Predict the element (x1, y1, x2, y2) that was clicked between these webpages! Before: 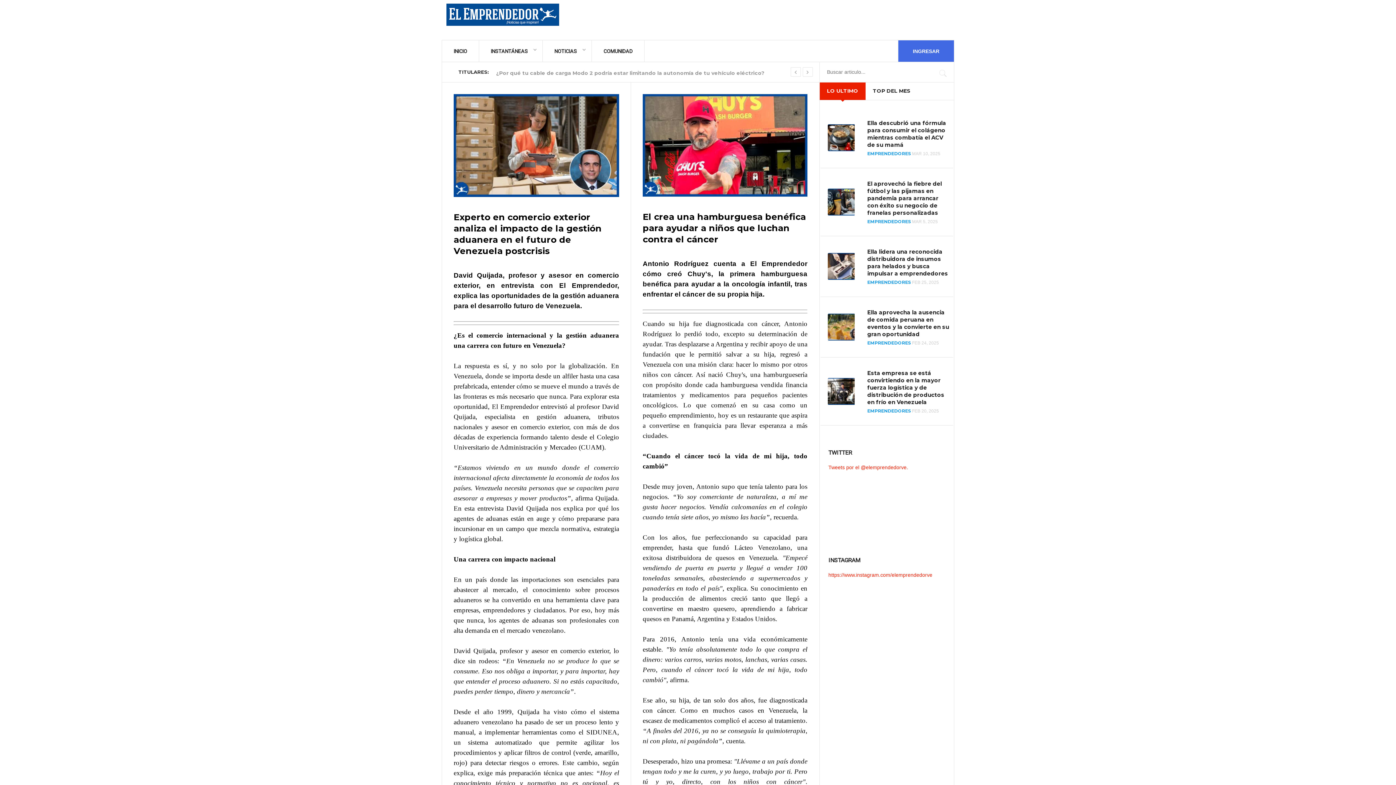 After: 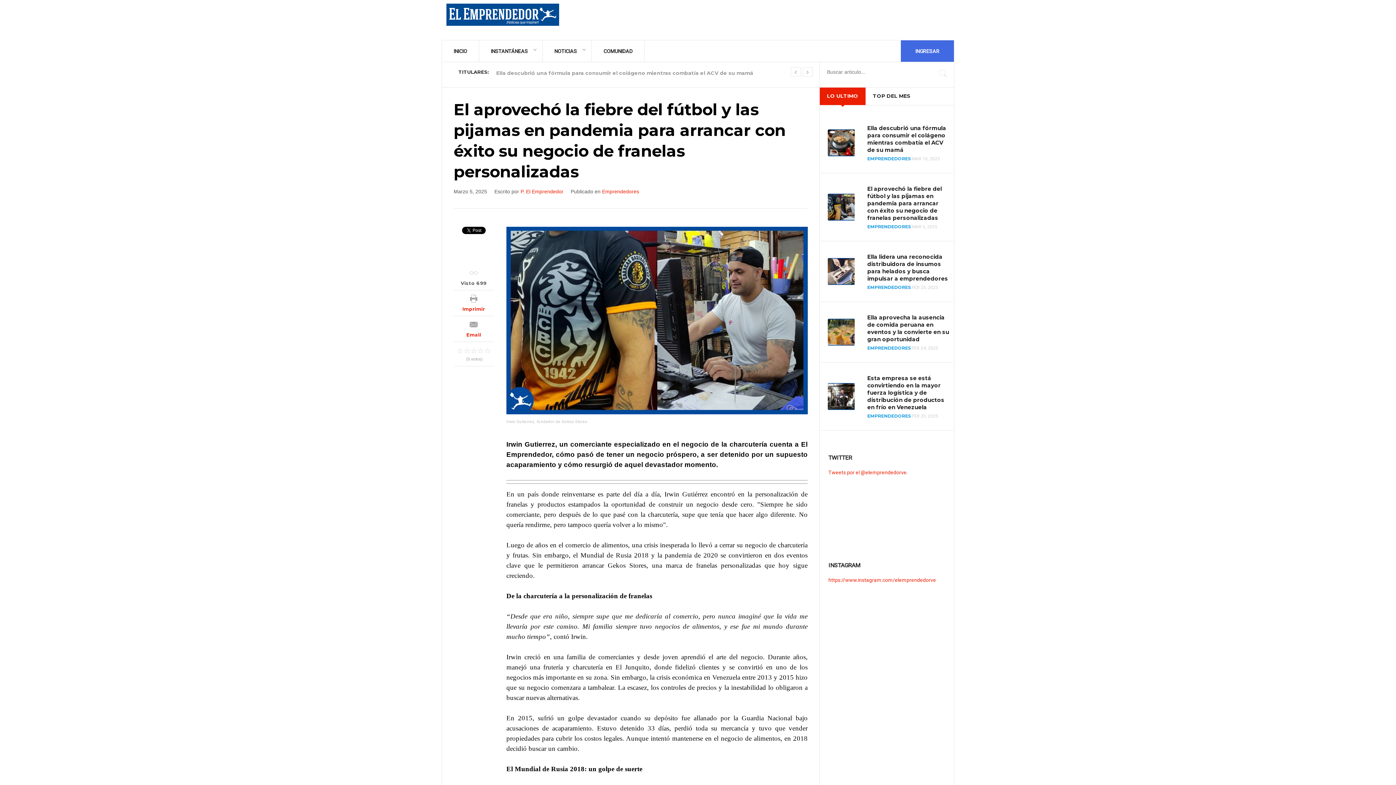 Action: label: El aprovechó la fiebre del fútbol y las pijamas en pandemia para arrancar con éxito su negocio de franelas personalizadas bbox: (867, 180, 942, 216)